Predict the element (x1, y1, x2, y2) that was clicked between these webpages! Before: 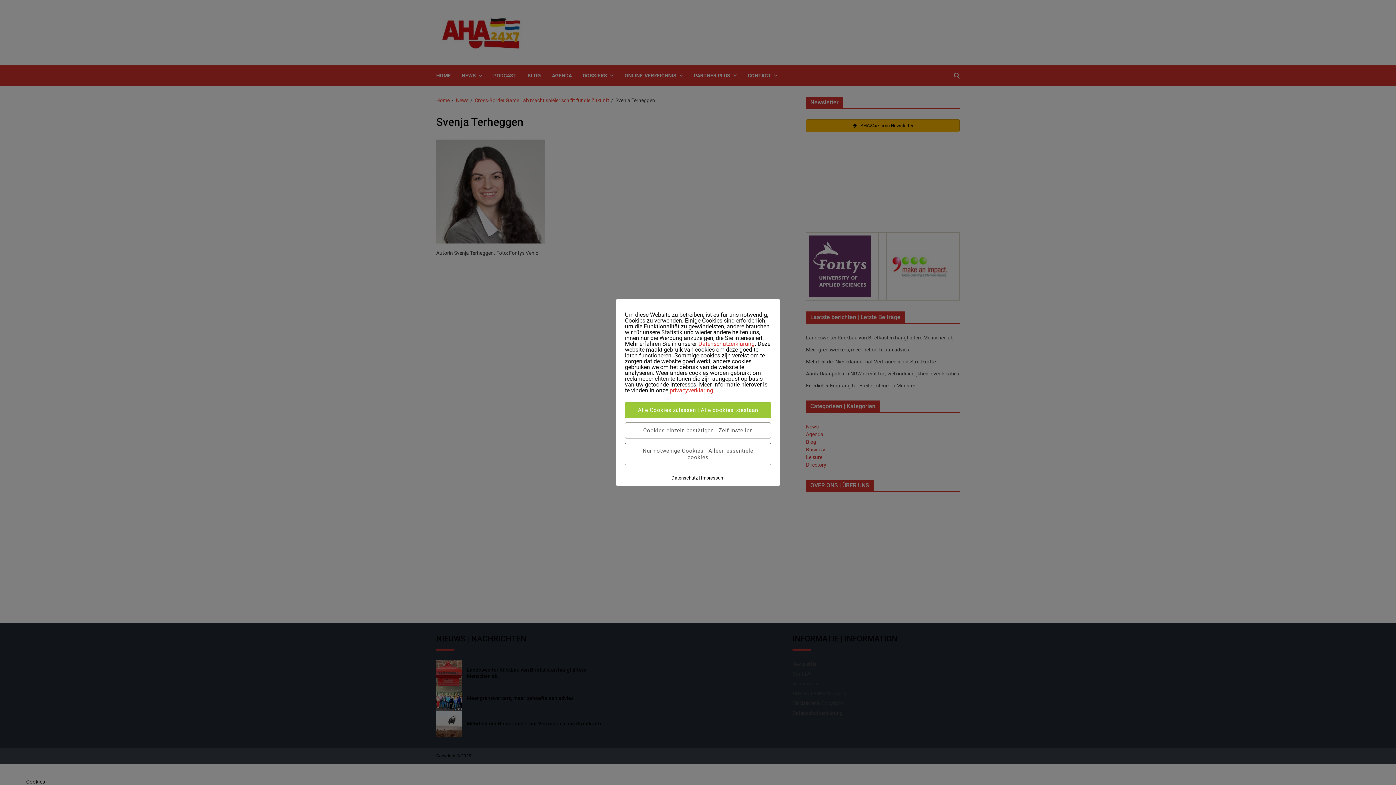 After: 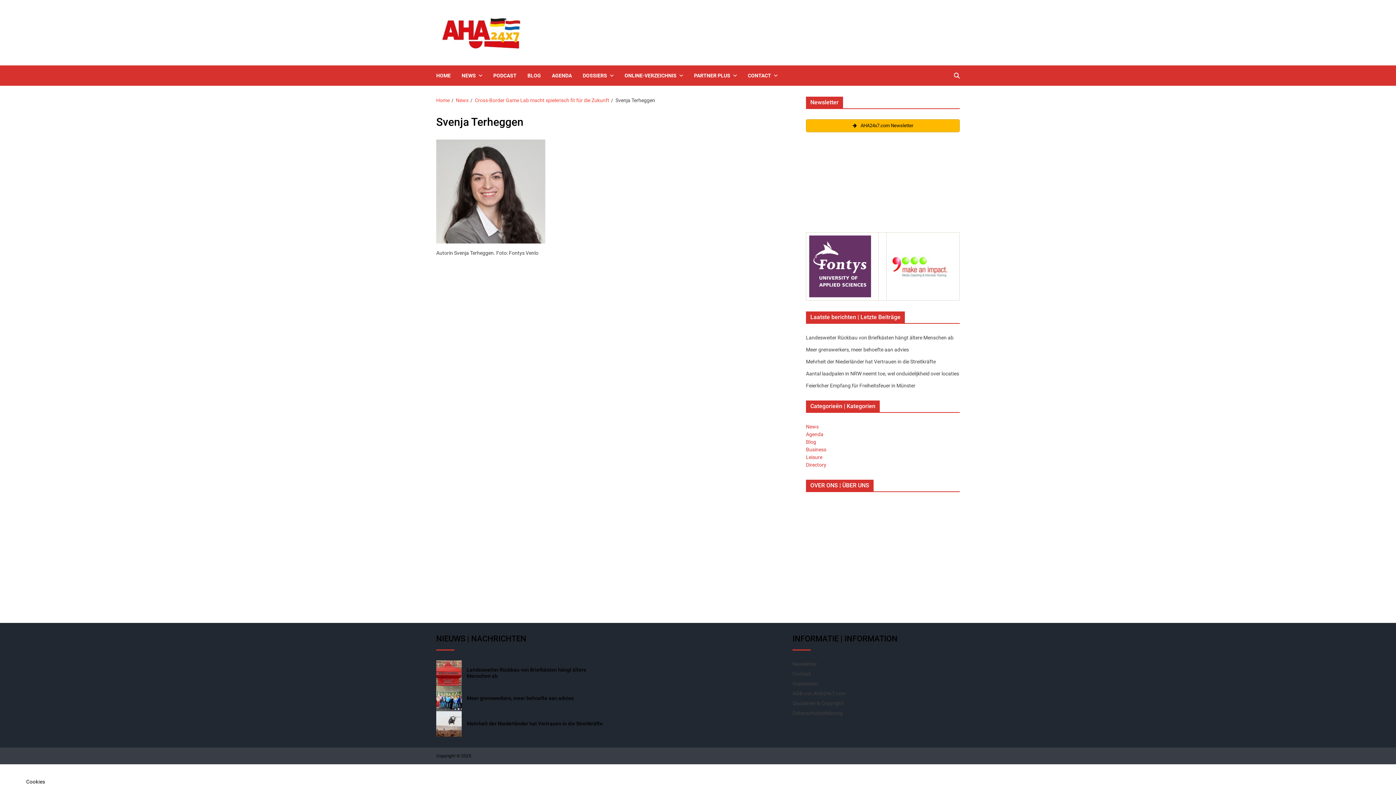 Action: bbox: (625, 422, 771, 438) label: Cookies einzeln bestätigen | Zelf instellen